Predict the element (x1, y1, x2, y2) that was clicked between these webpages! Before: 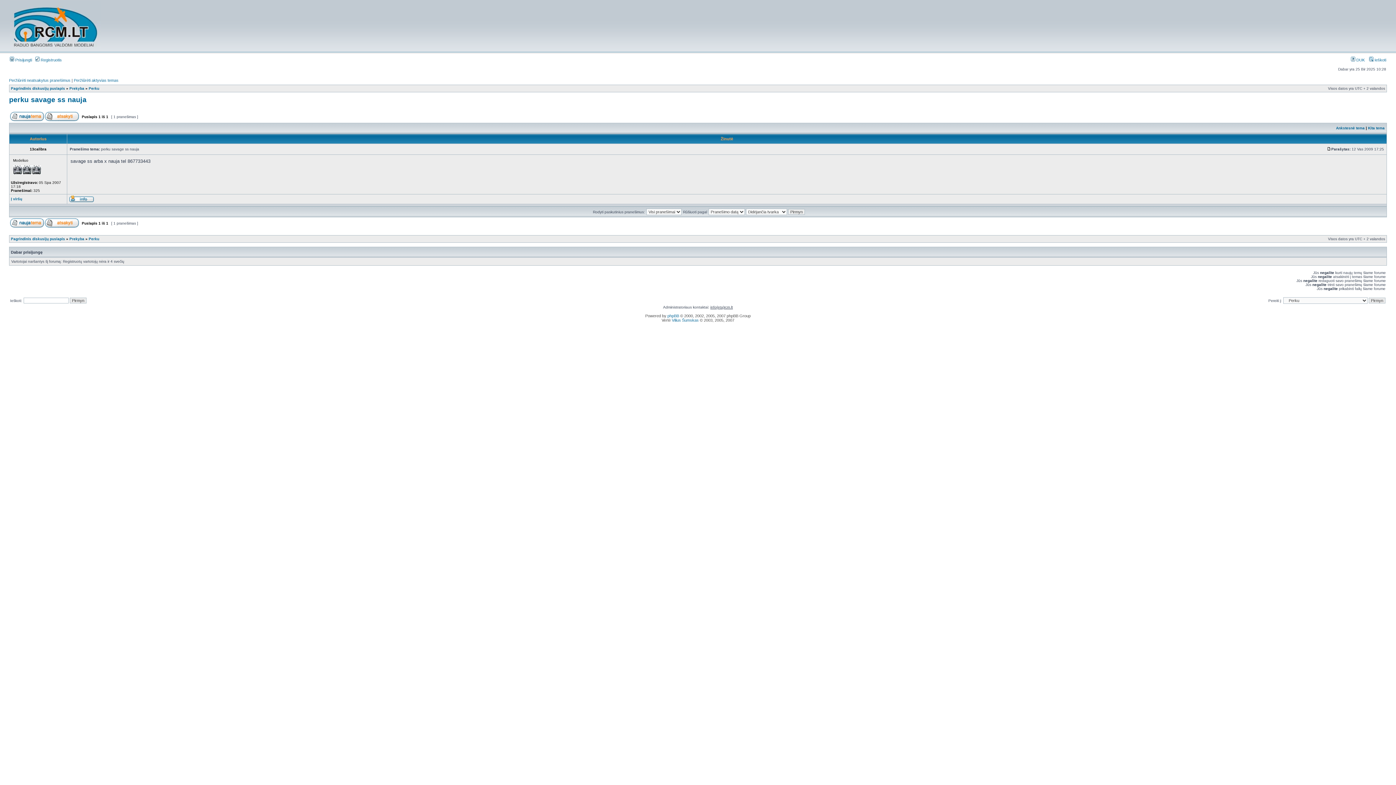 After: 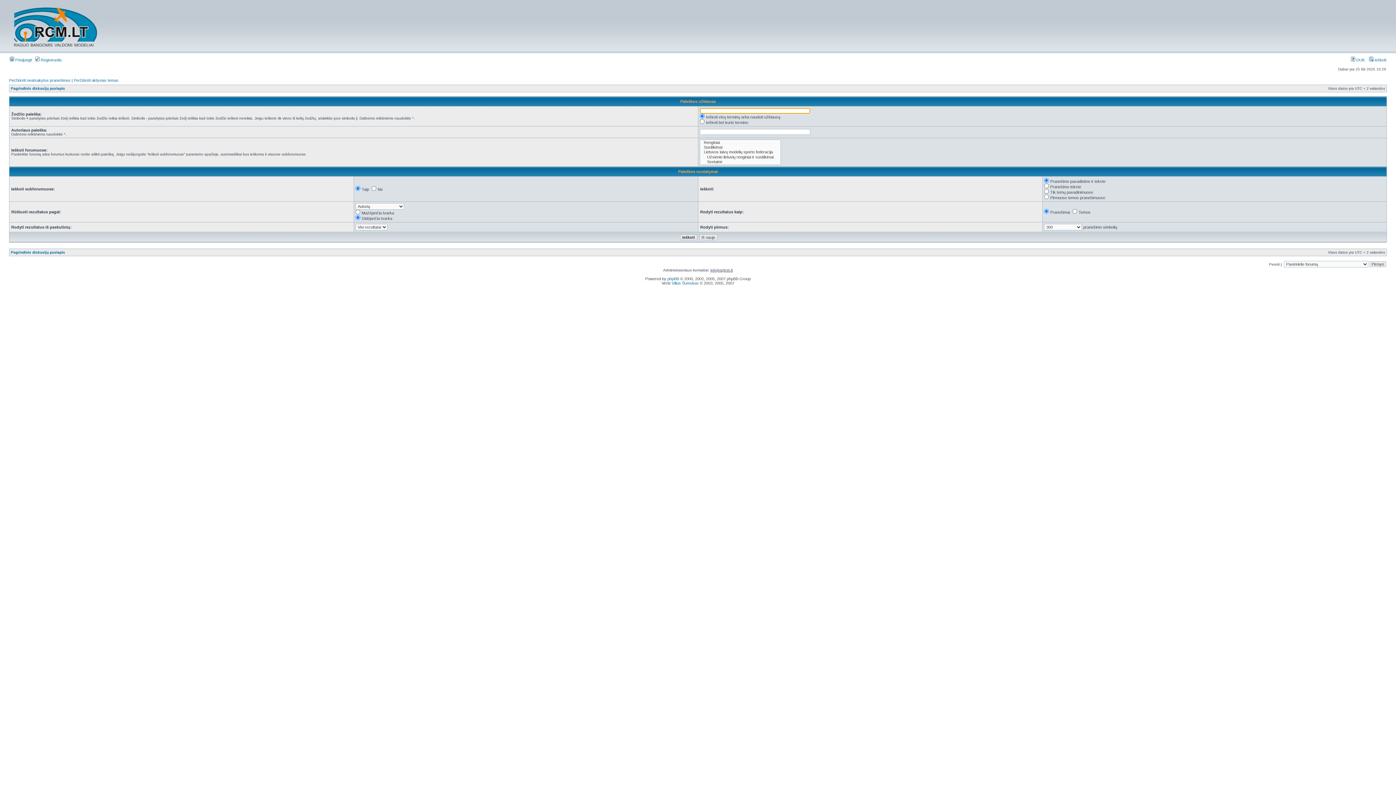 Action: label:  Ieškoti bbox: (1369, 57, 1386, 62)